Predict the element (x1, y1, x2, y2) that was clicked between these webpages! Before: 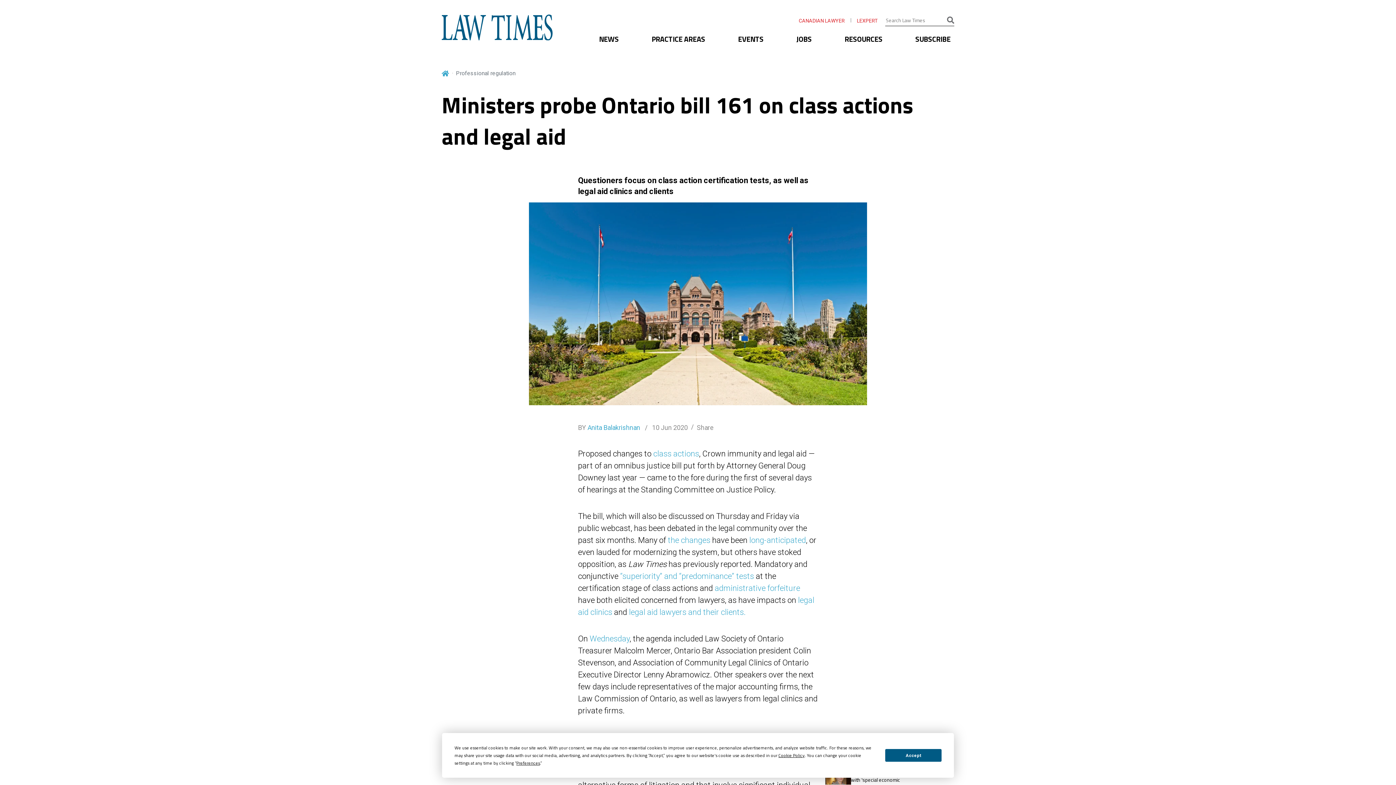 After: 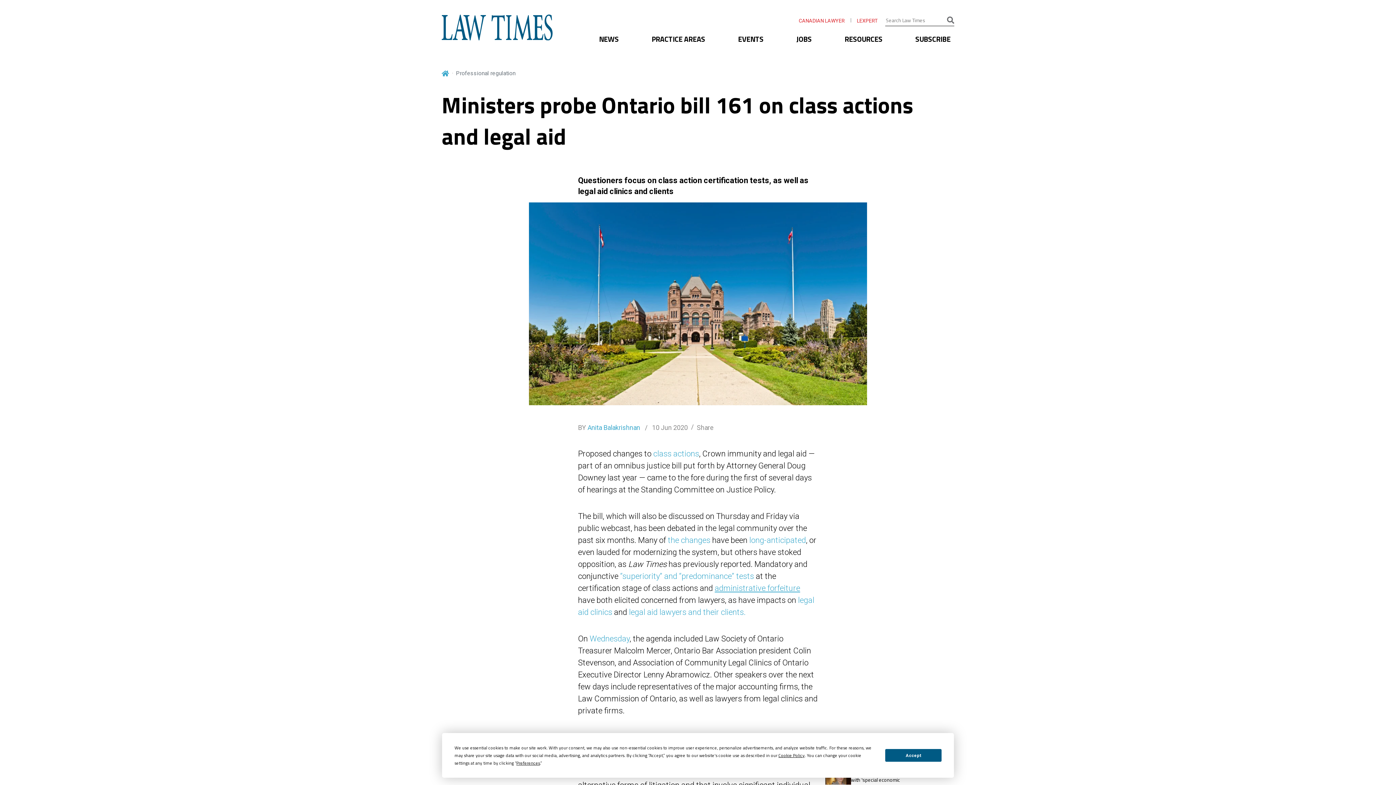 Action: bbox: (714, 583, 800, 592) label: administrative forfeiture